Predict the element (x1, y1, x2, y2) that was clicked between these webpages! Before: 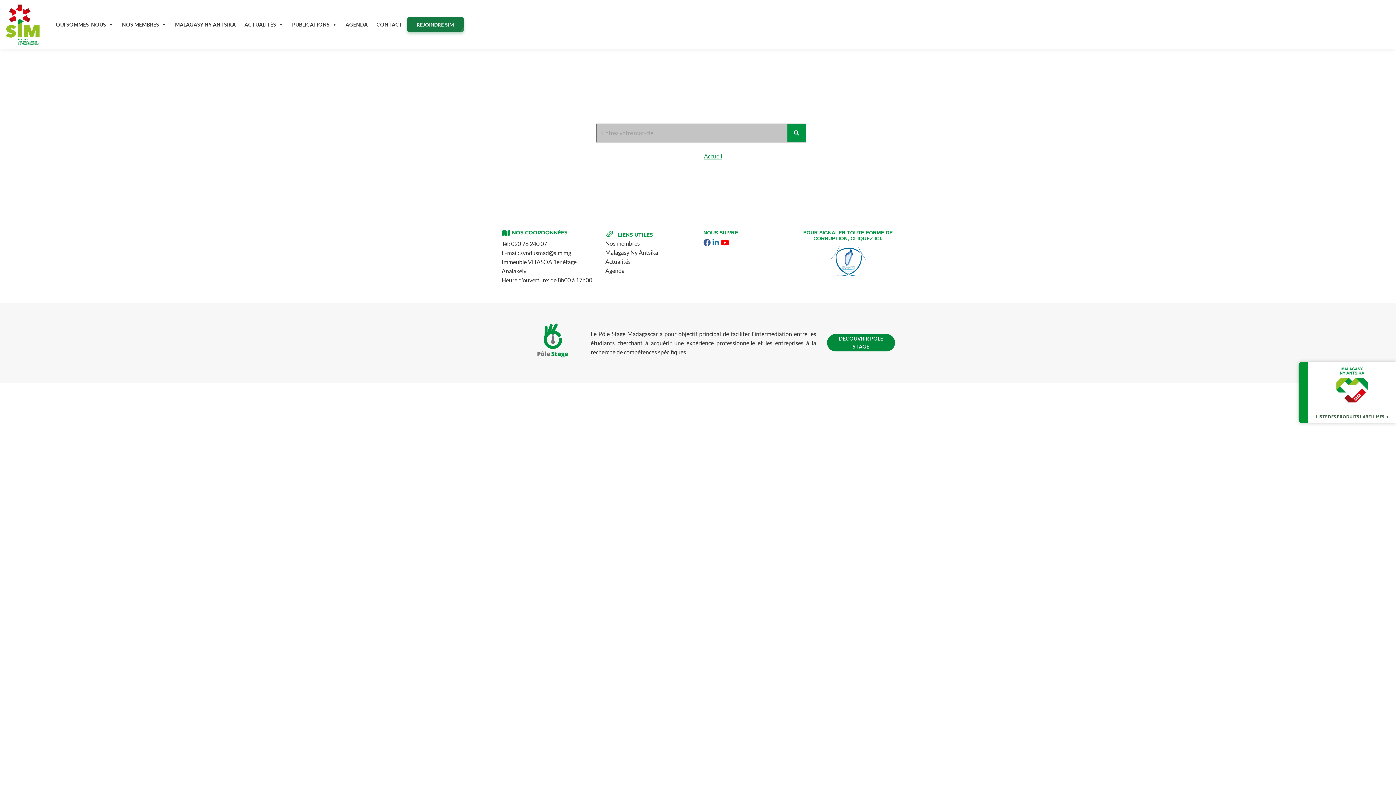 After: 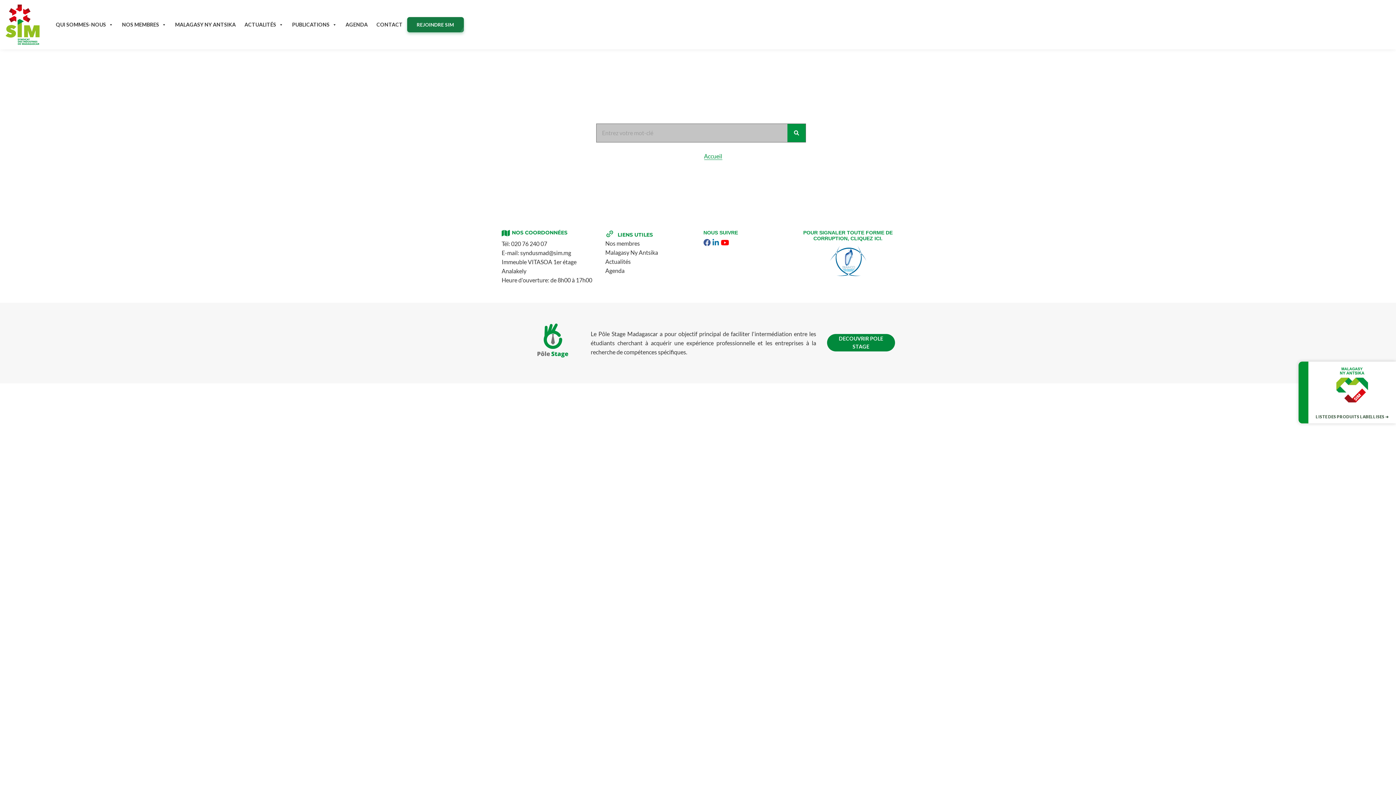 Action: bbox: (801, 245, 894, 276)